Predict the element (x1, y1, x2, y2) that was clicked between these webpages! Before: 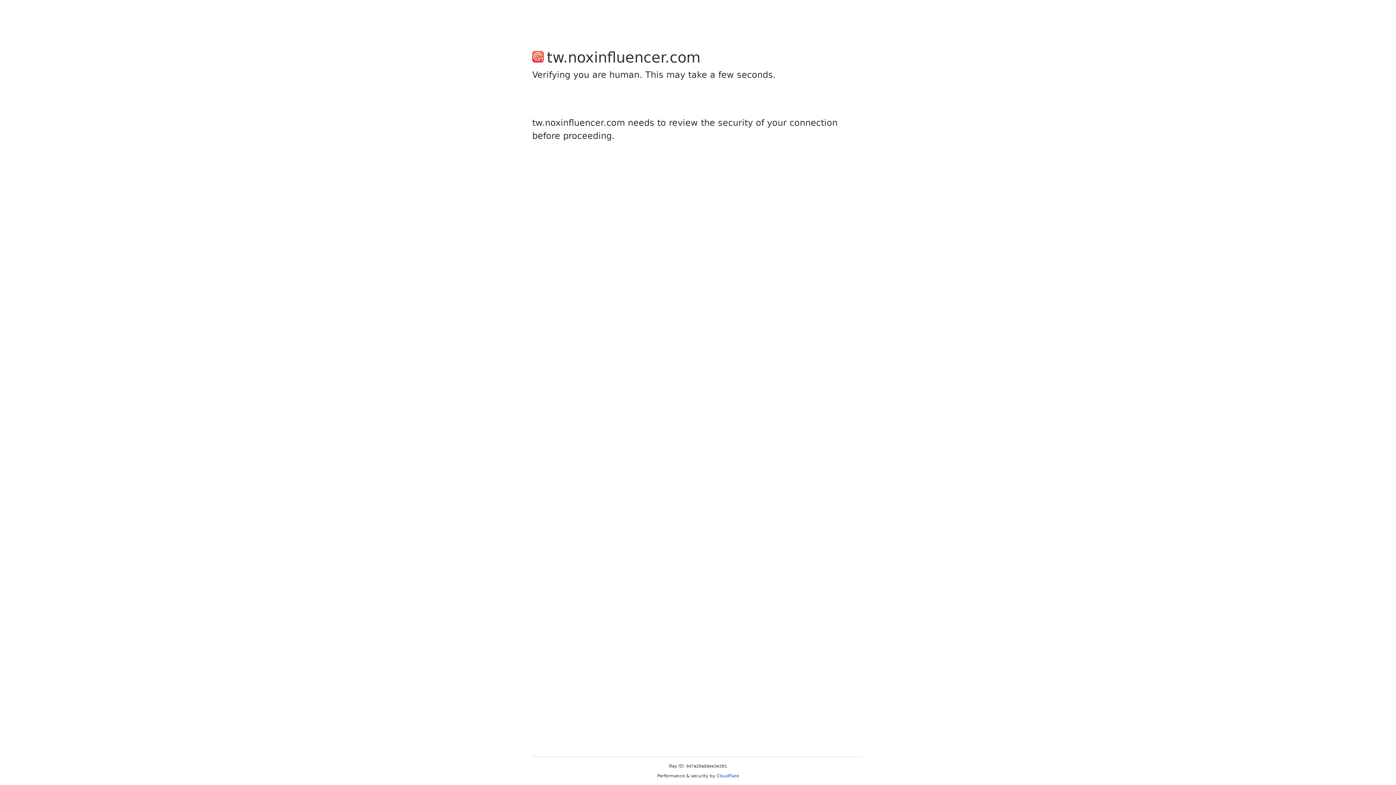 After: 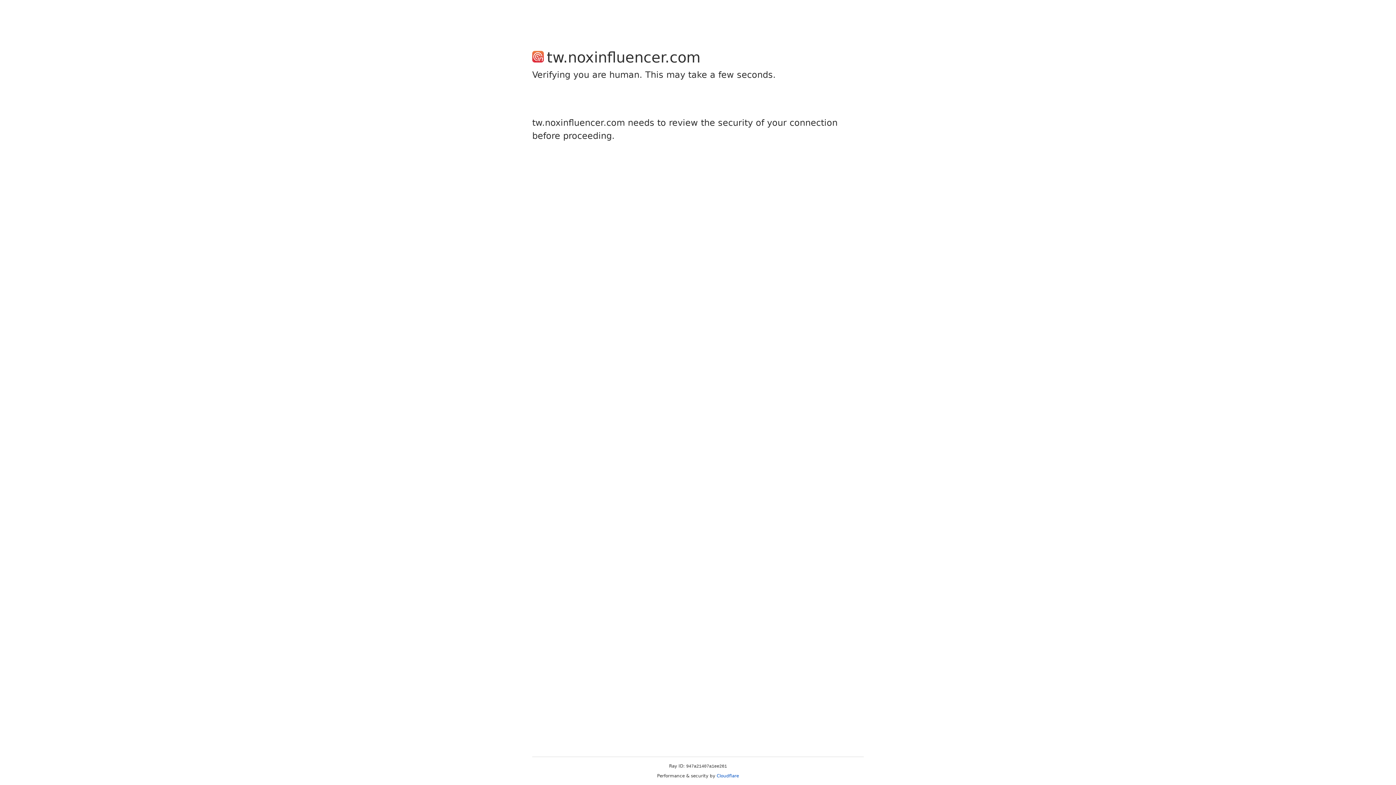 Action: bbox: (716, 773, 739, 778) label: Cloudflare